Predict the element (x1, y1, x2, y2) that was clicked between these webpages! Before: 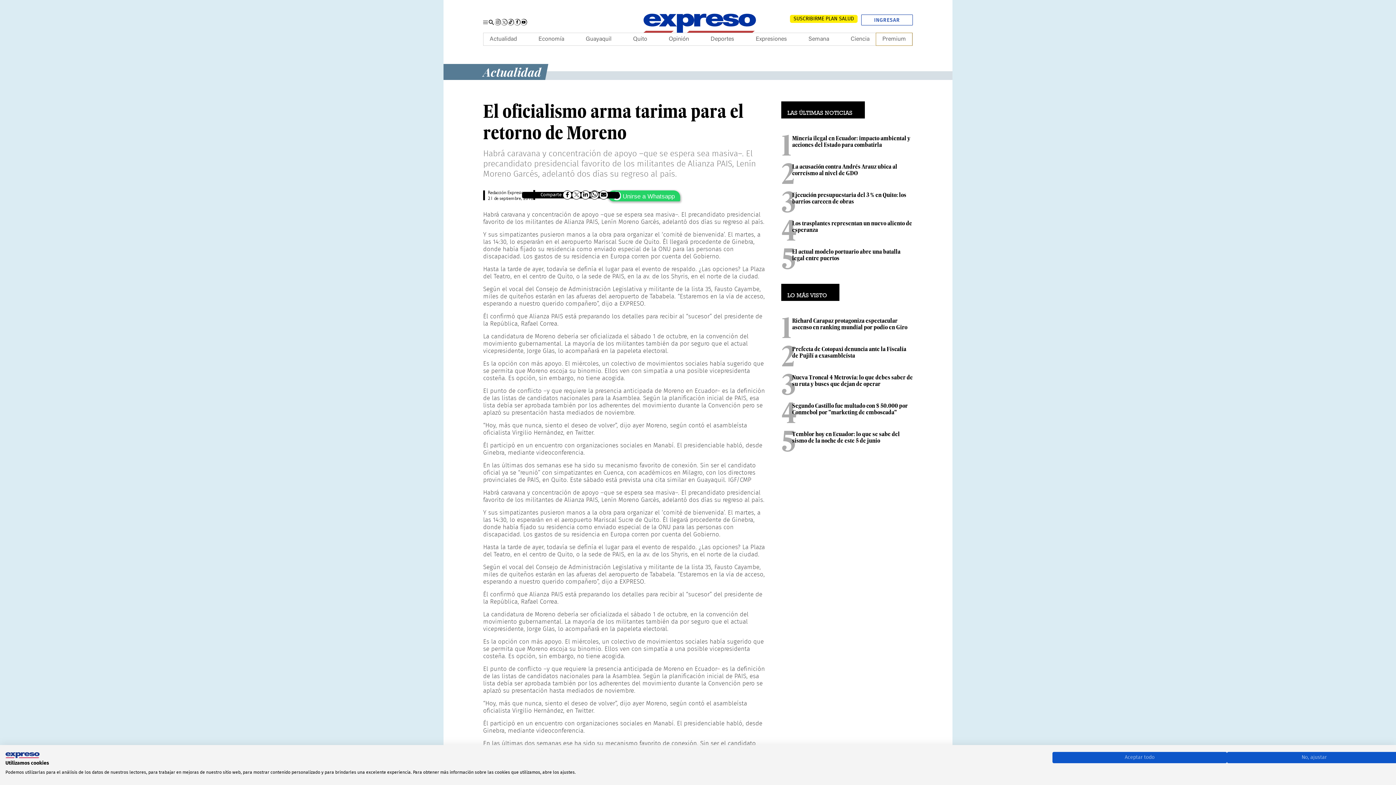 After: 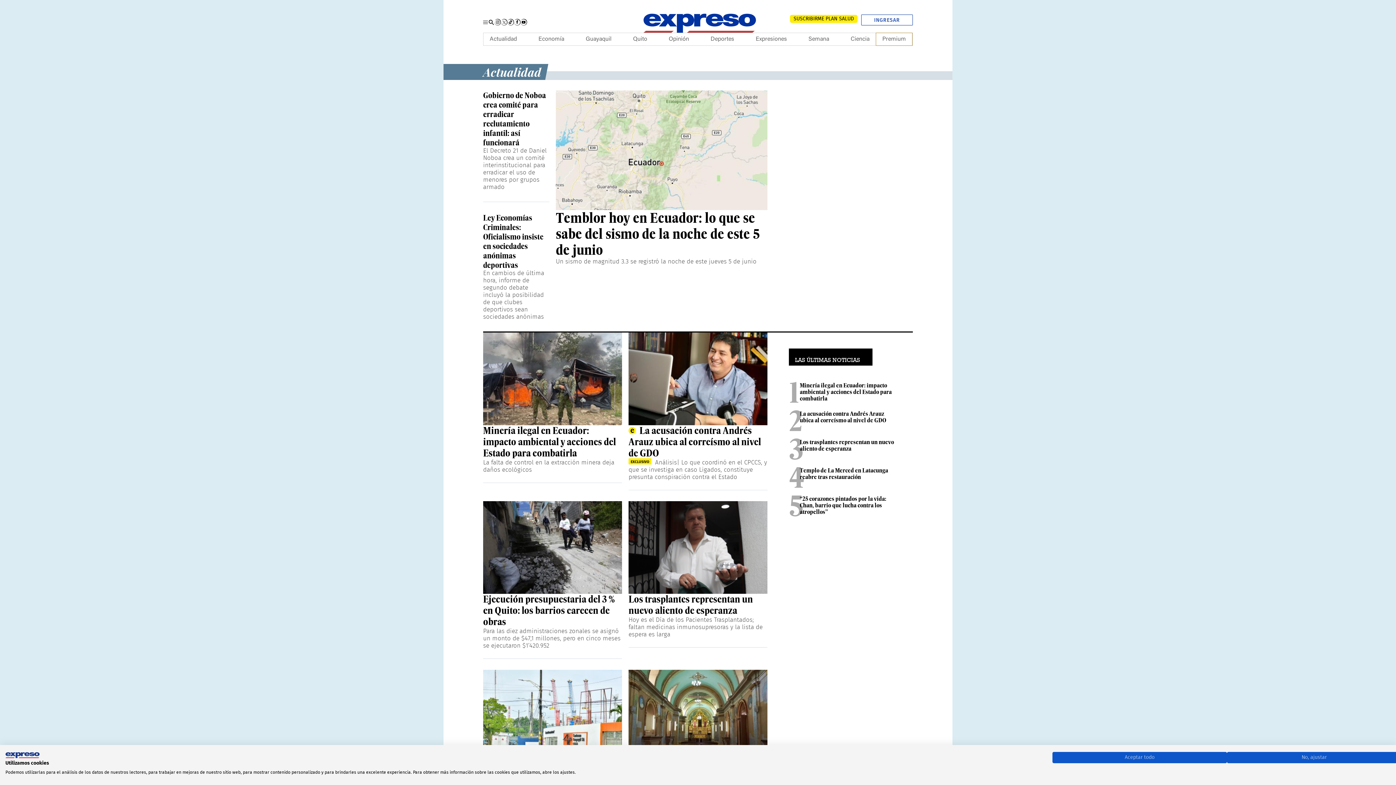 Action: bbox: (443, 64, 545, 80) label: Actualidad